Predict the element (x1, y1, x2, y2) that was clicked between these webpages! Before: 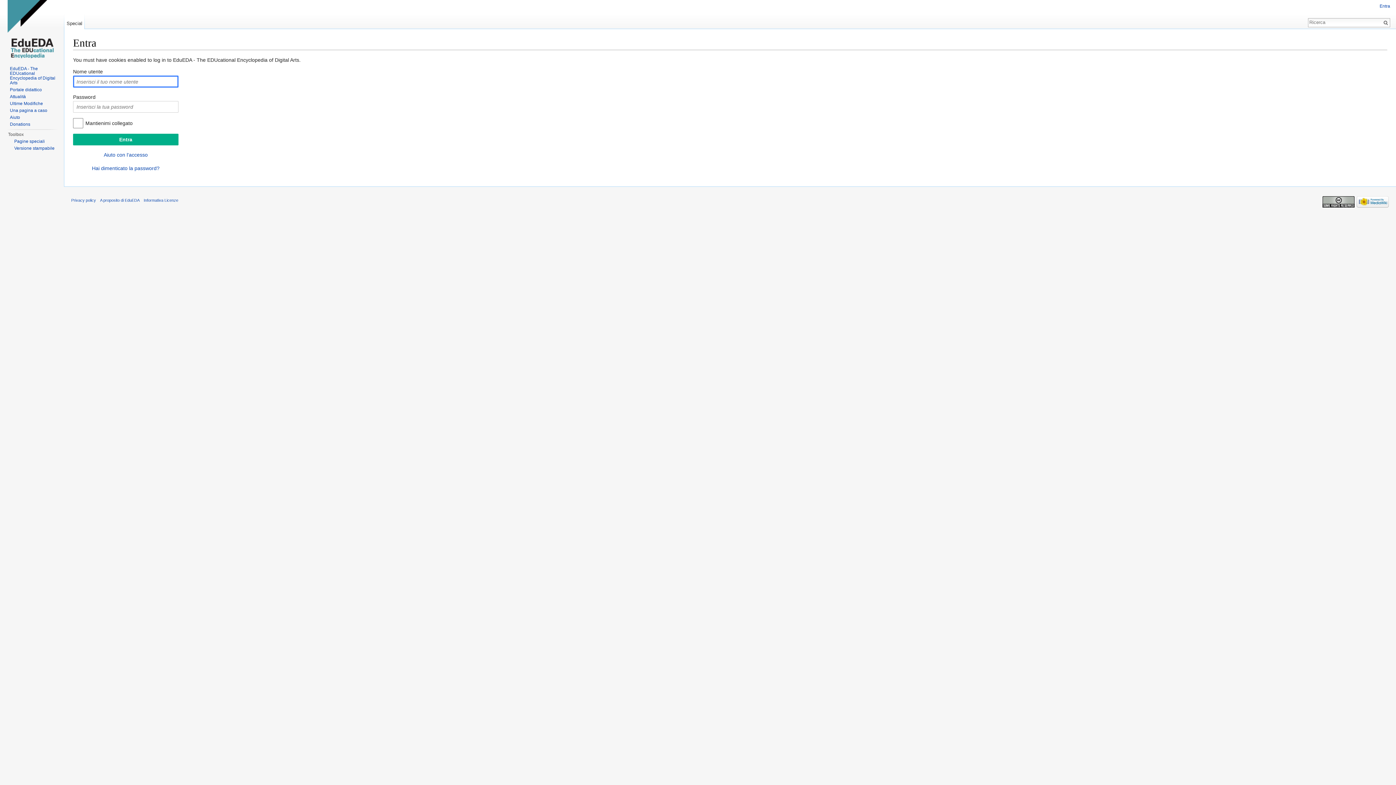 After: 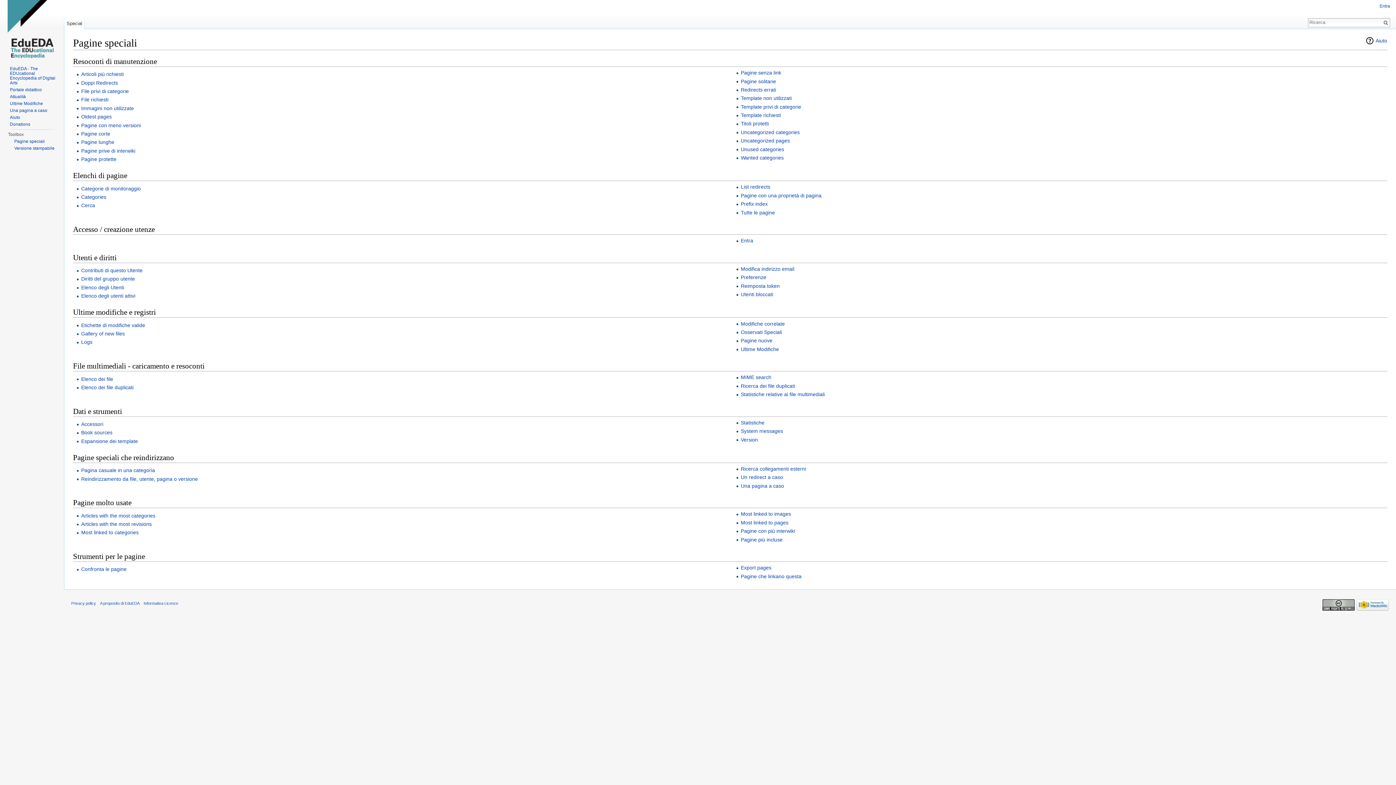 Action: bbox: (14, 138, 44, 144) label: Pagine speciali